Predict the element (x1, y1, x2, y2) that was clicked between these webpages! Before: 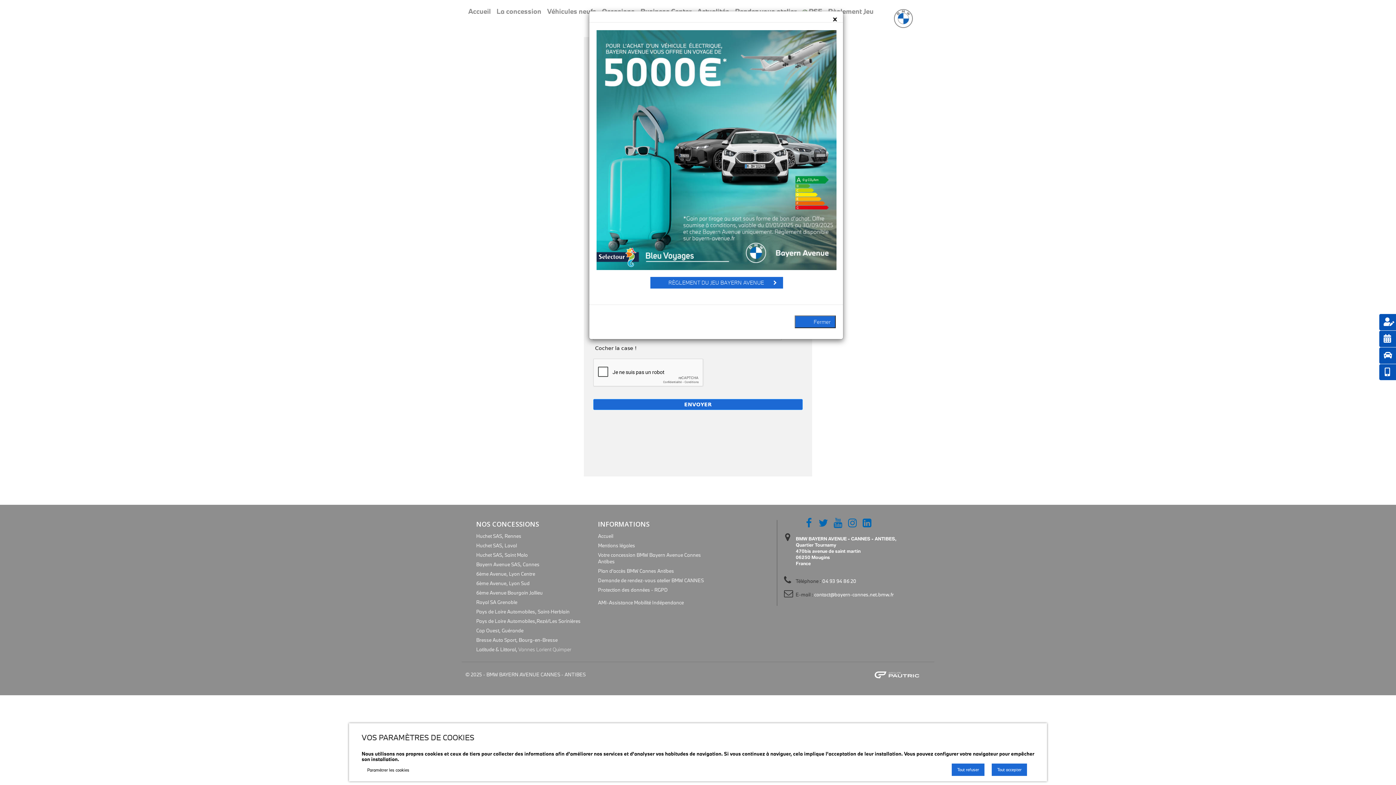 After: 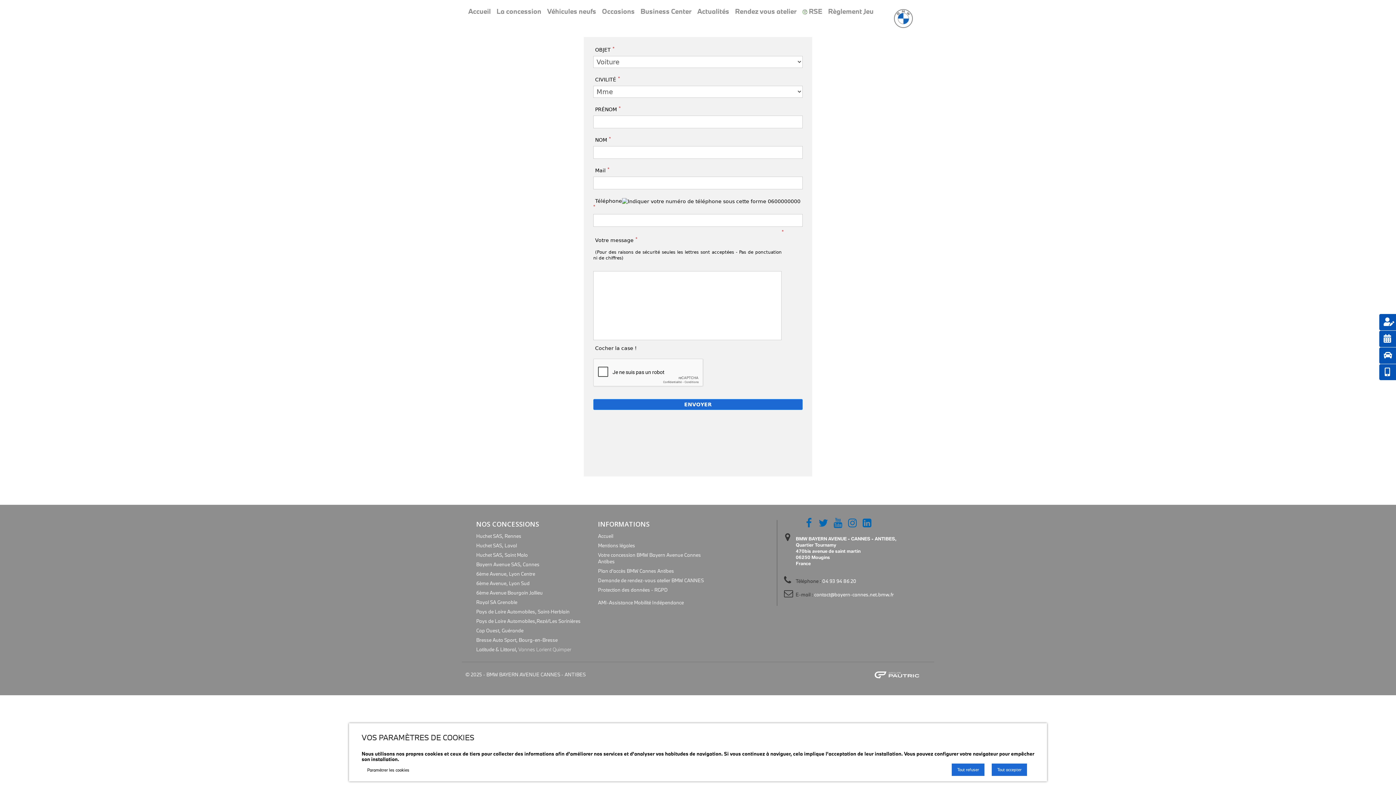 Action: label: Fermer bbox: (794, 315, 836, 328)